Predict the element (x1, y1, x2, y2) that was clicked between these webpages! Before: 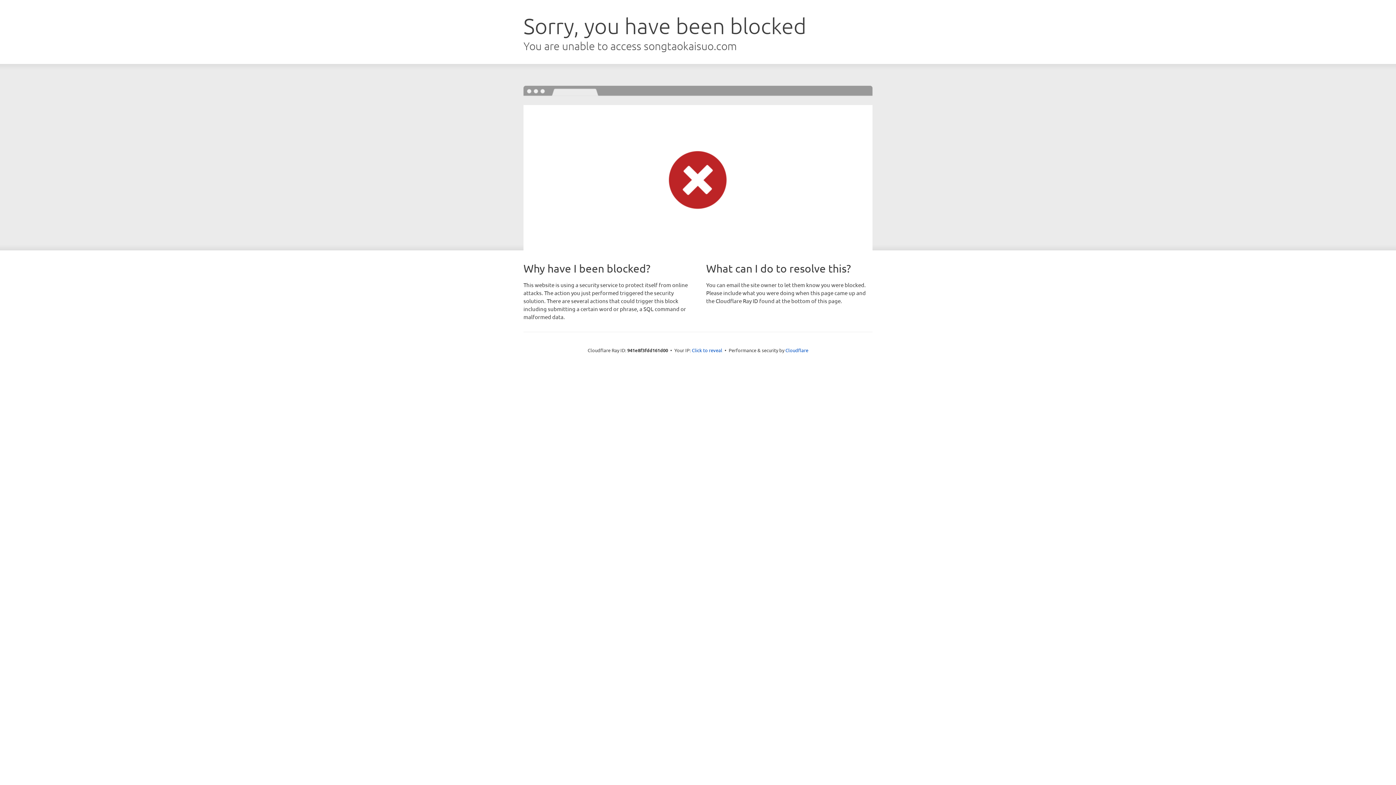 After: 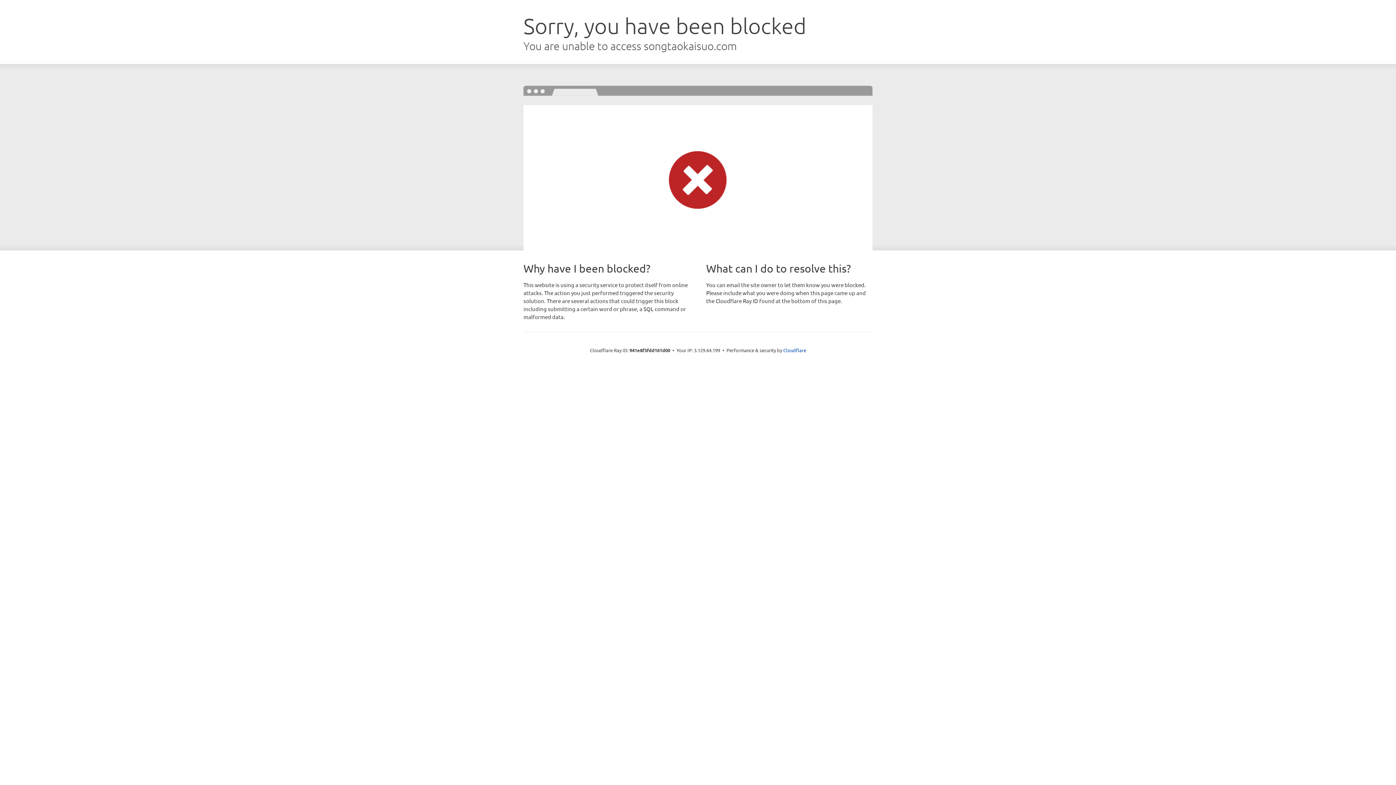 Action: label: Click to reveal bbox: (692, 346, 722, 353)